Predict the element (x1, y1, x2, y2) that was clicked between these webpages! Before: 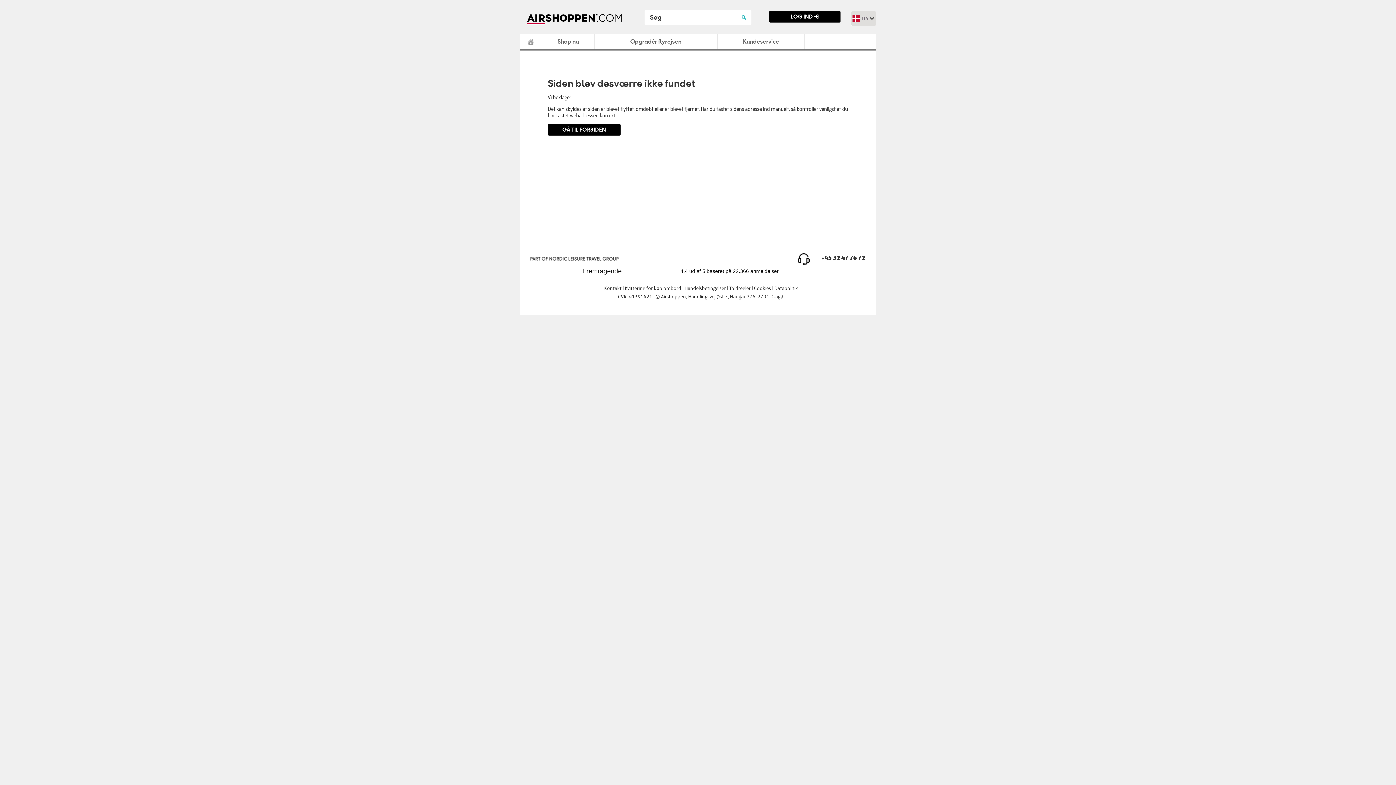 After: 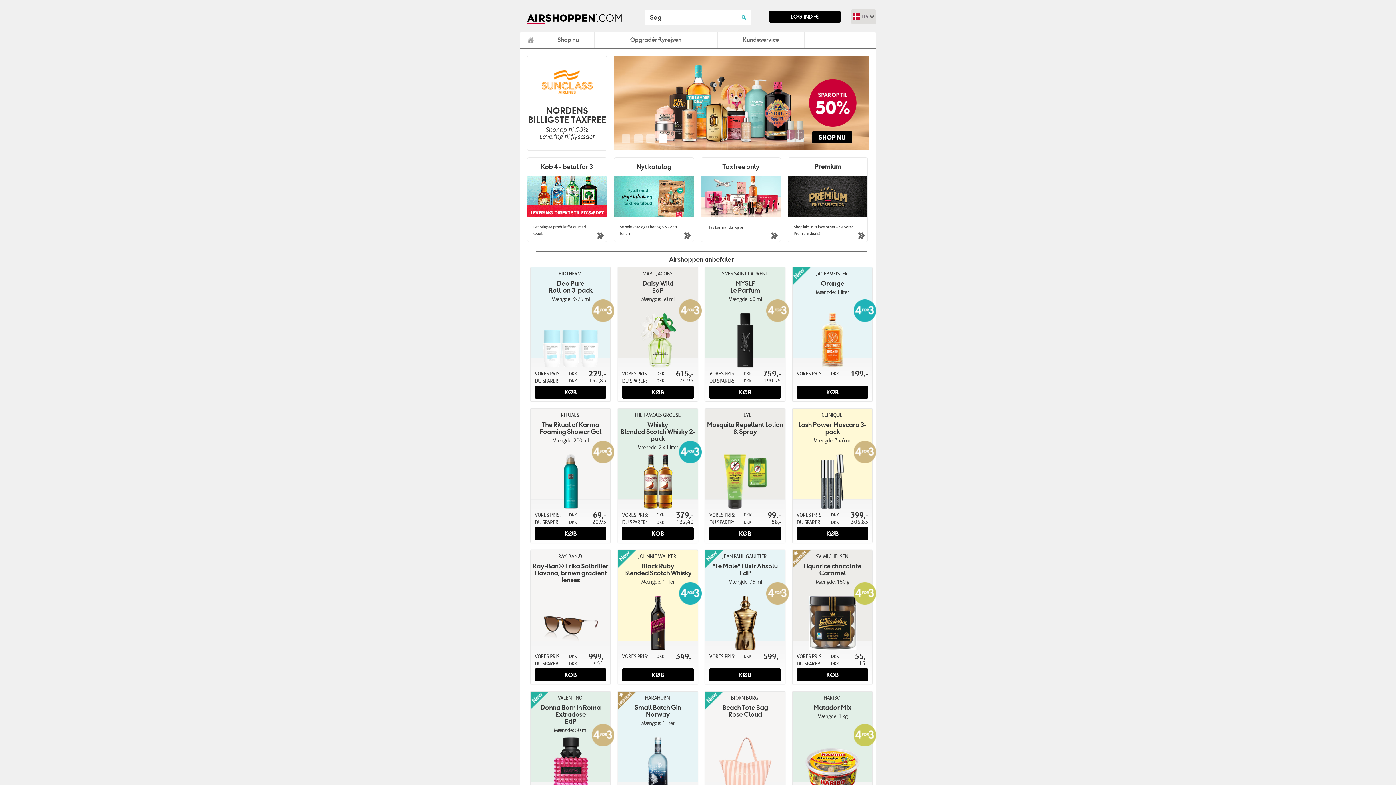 Action: label: GÅ TIL FORSIDEN bbox: (547, 124, 620, 135)